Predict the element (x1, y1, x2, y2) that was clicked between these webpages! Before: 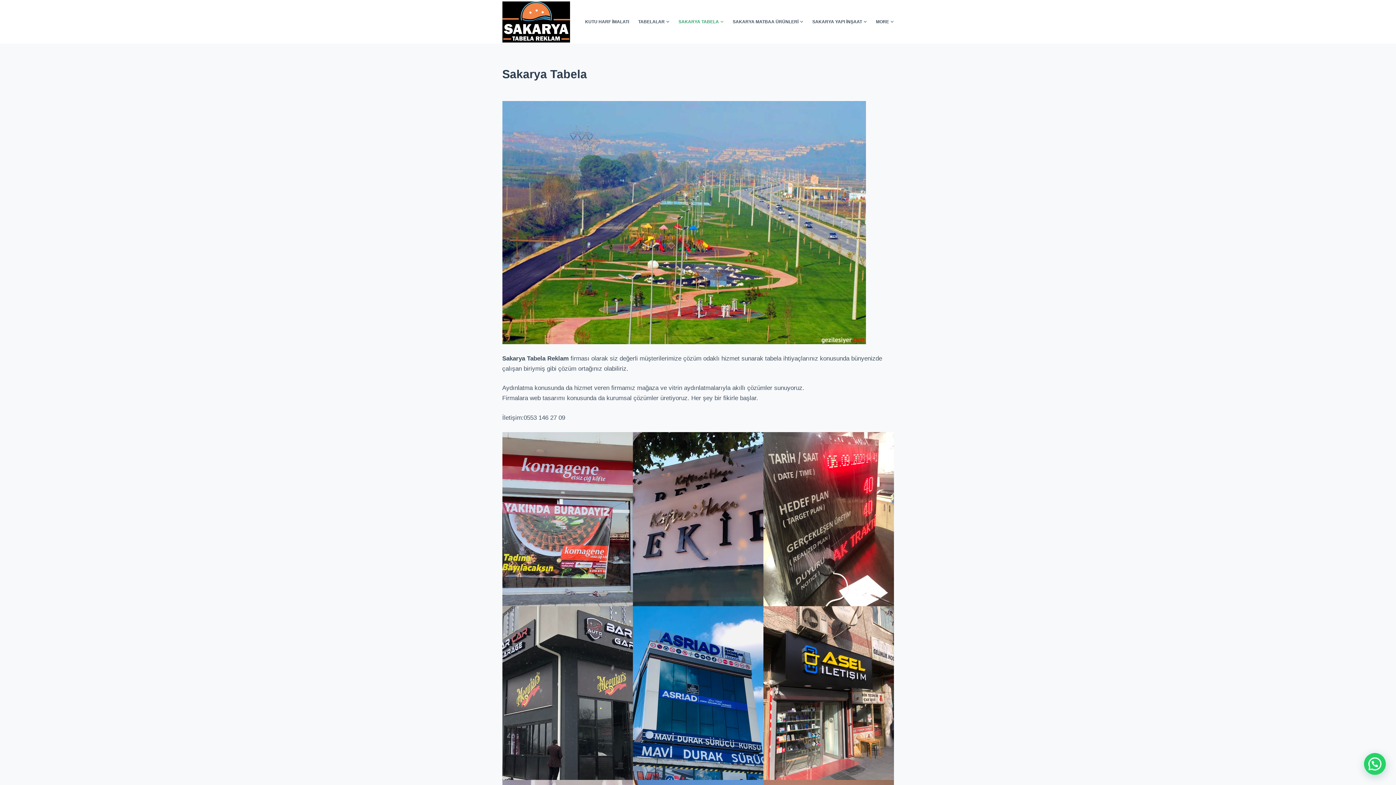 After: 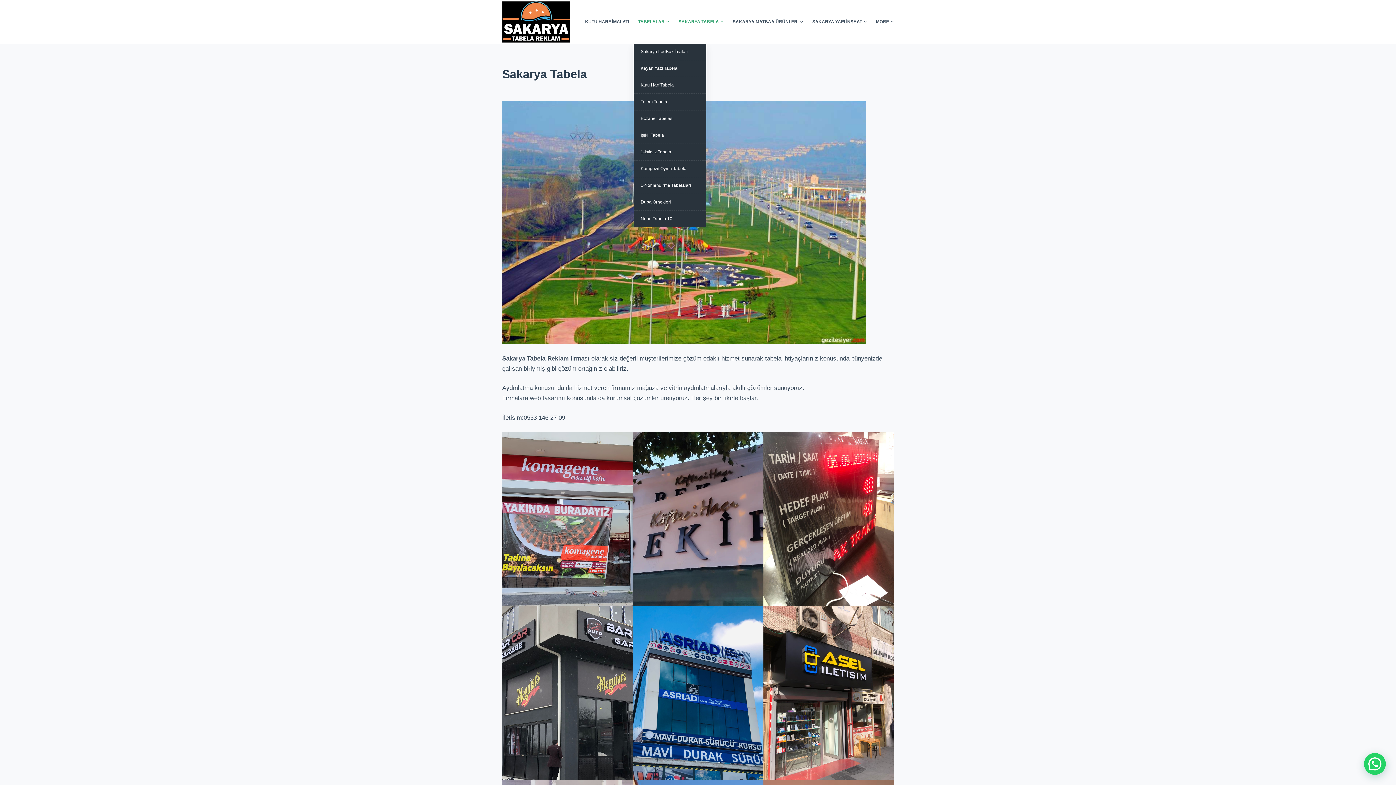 Action: bbox: (633, 0, 674, 43) label: TABELALAR